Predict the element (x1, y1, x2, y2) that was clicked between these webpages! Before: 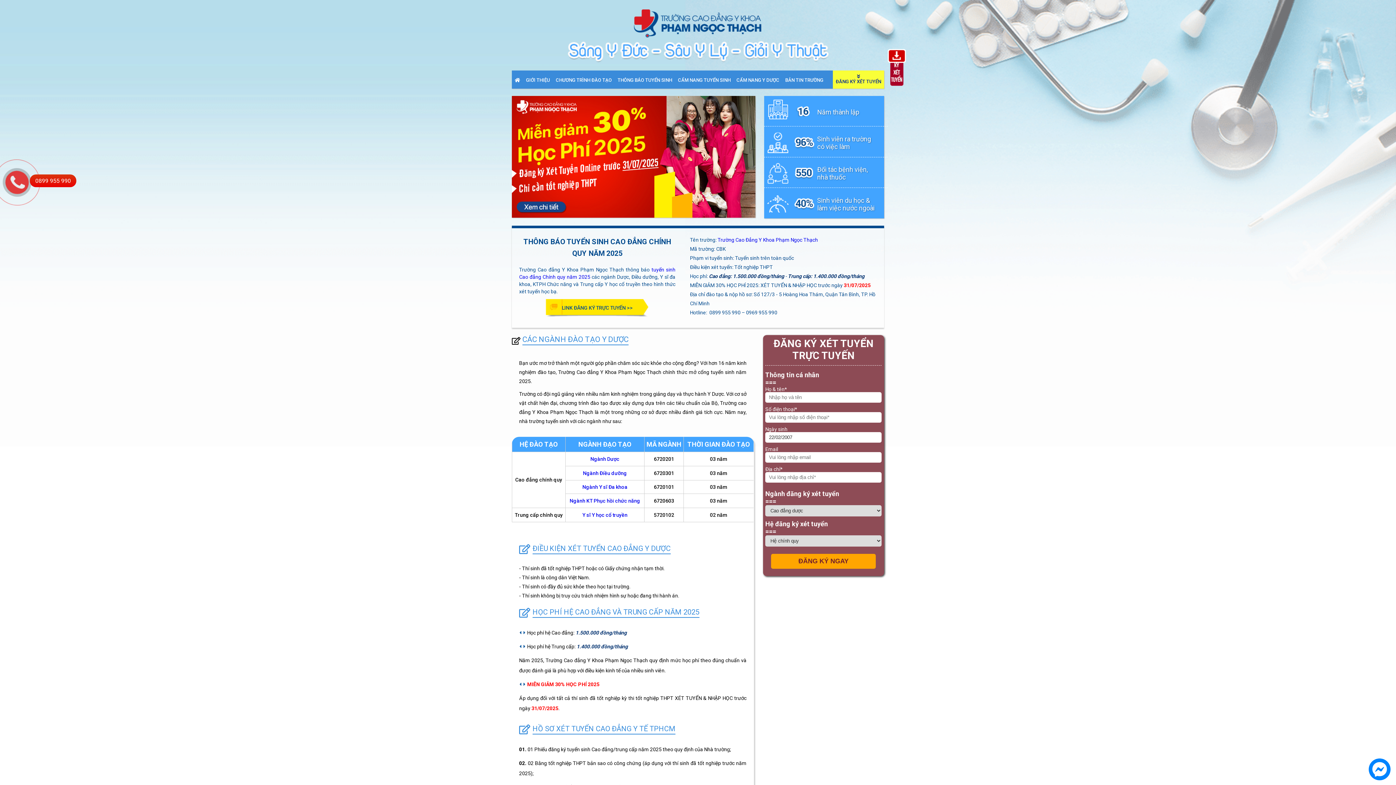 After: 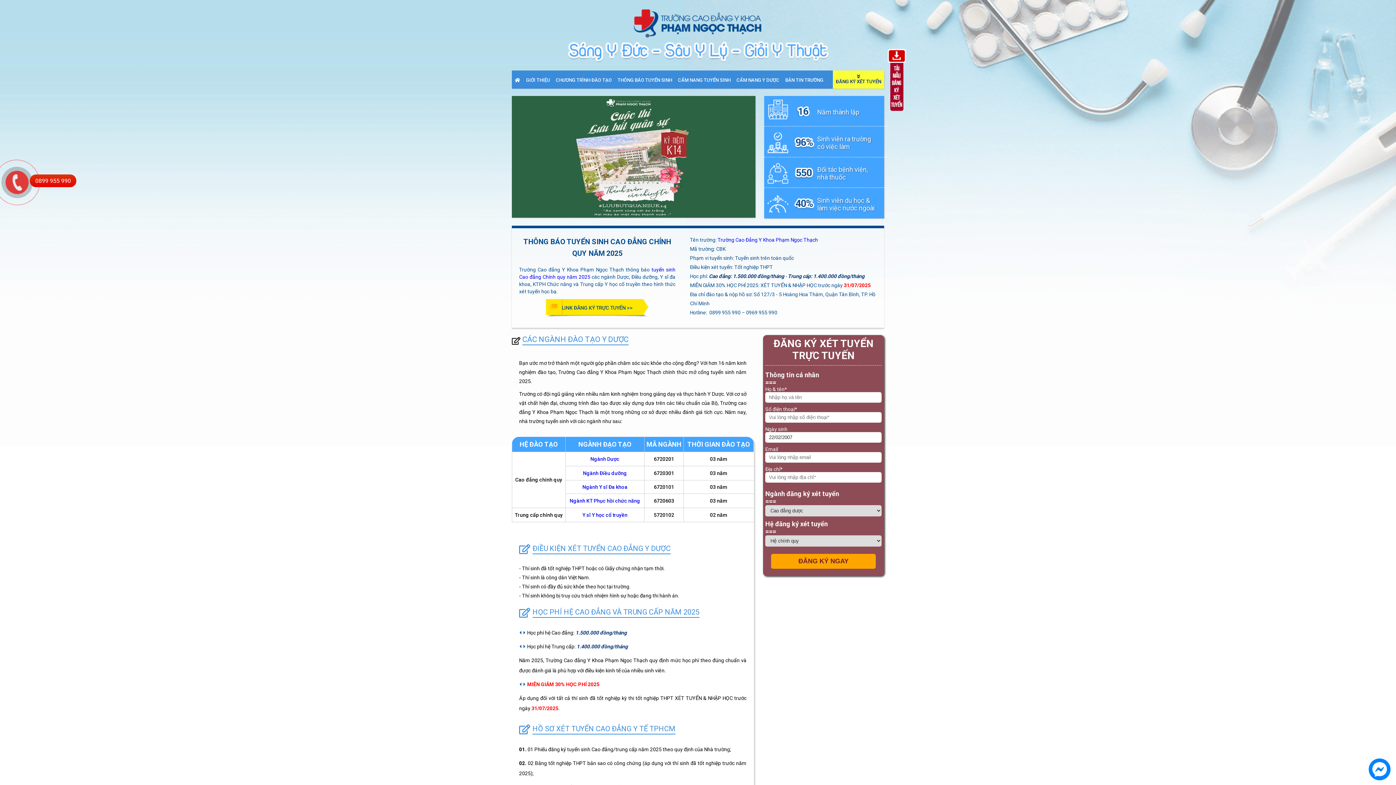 Action: bbox: (1369, 776, 1390, 781)